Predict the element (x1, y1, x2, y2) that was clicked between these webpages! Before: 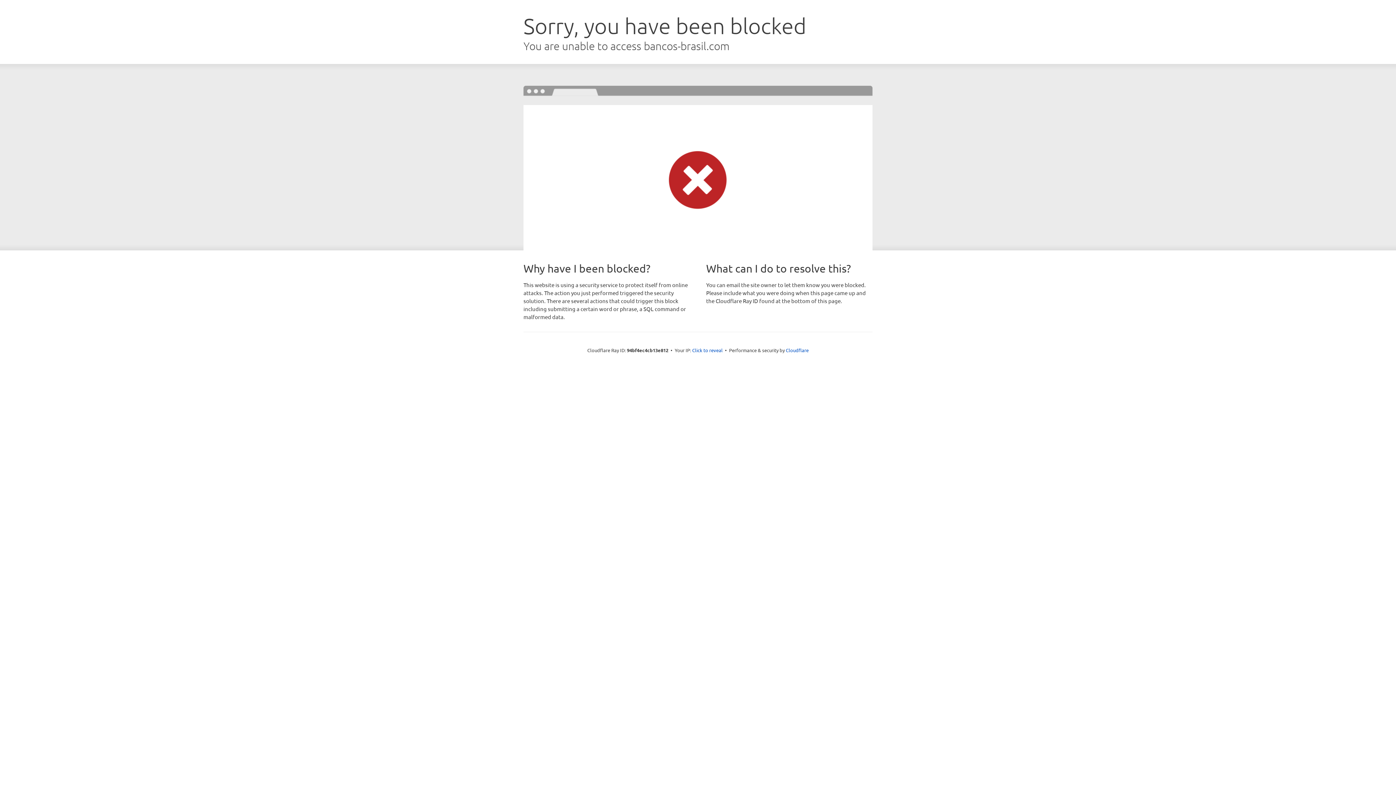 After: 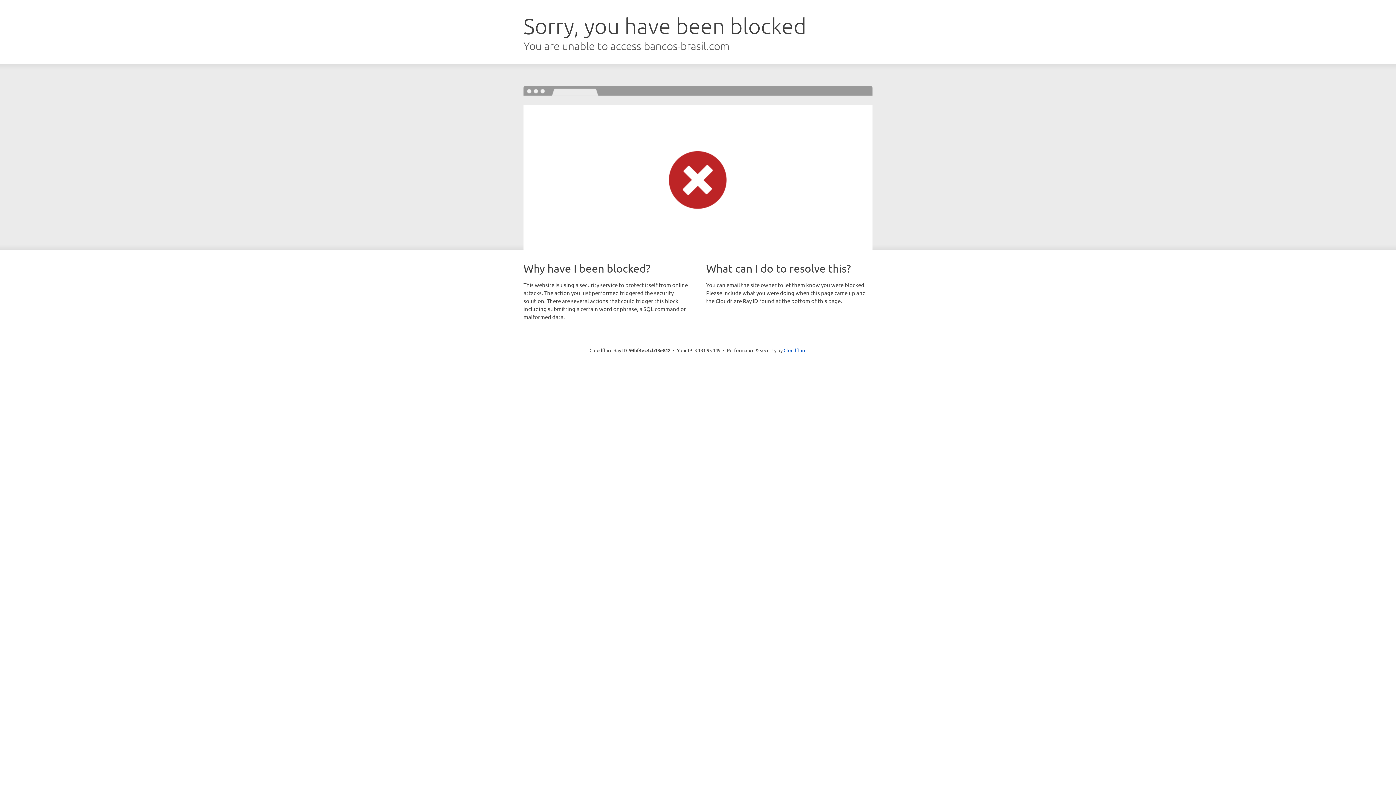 Action: bbox: (692, 346, 722, 353) label: Click to reveal